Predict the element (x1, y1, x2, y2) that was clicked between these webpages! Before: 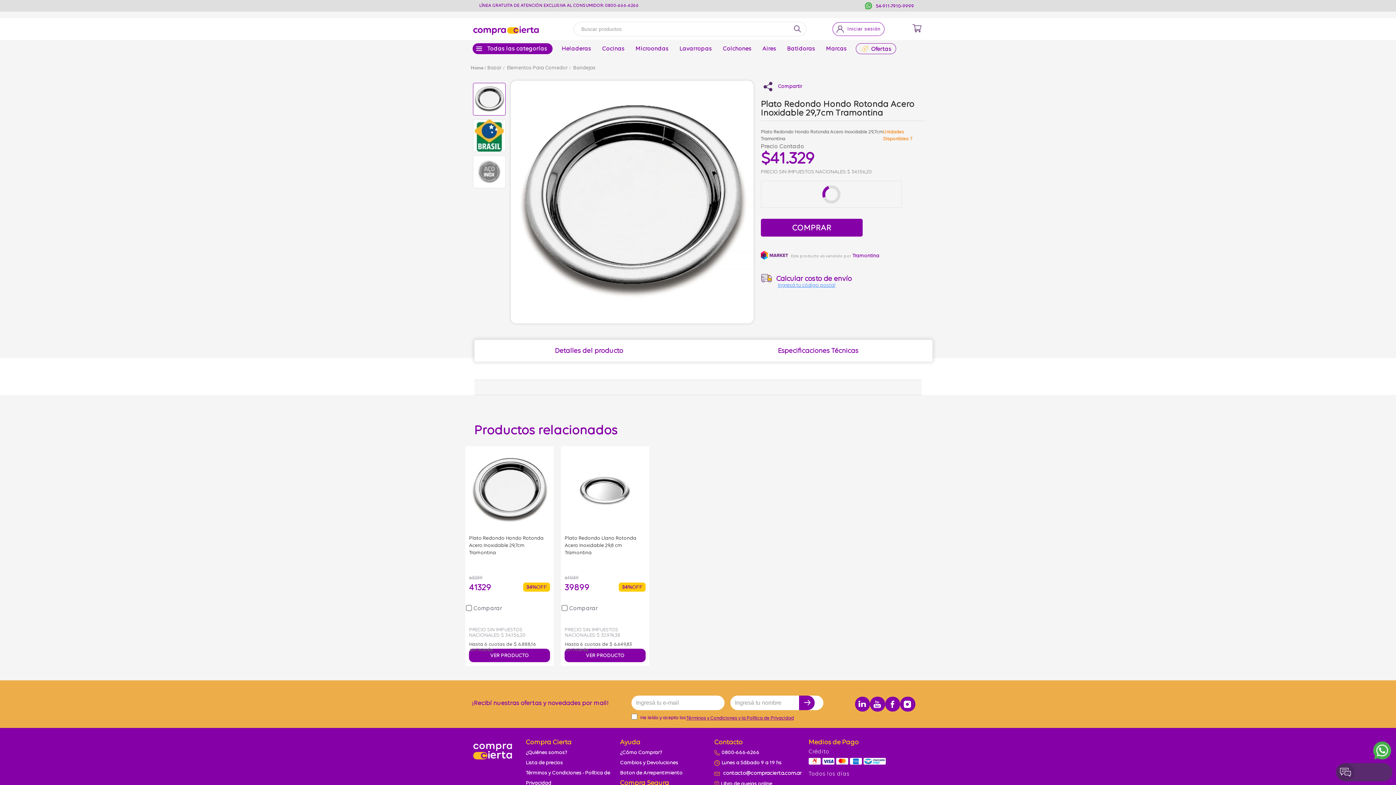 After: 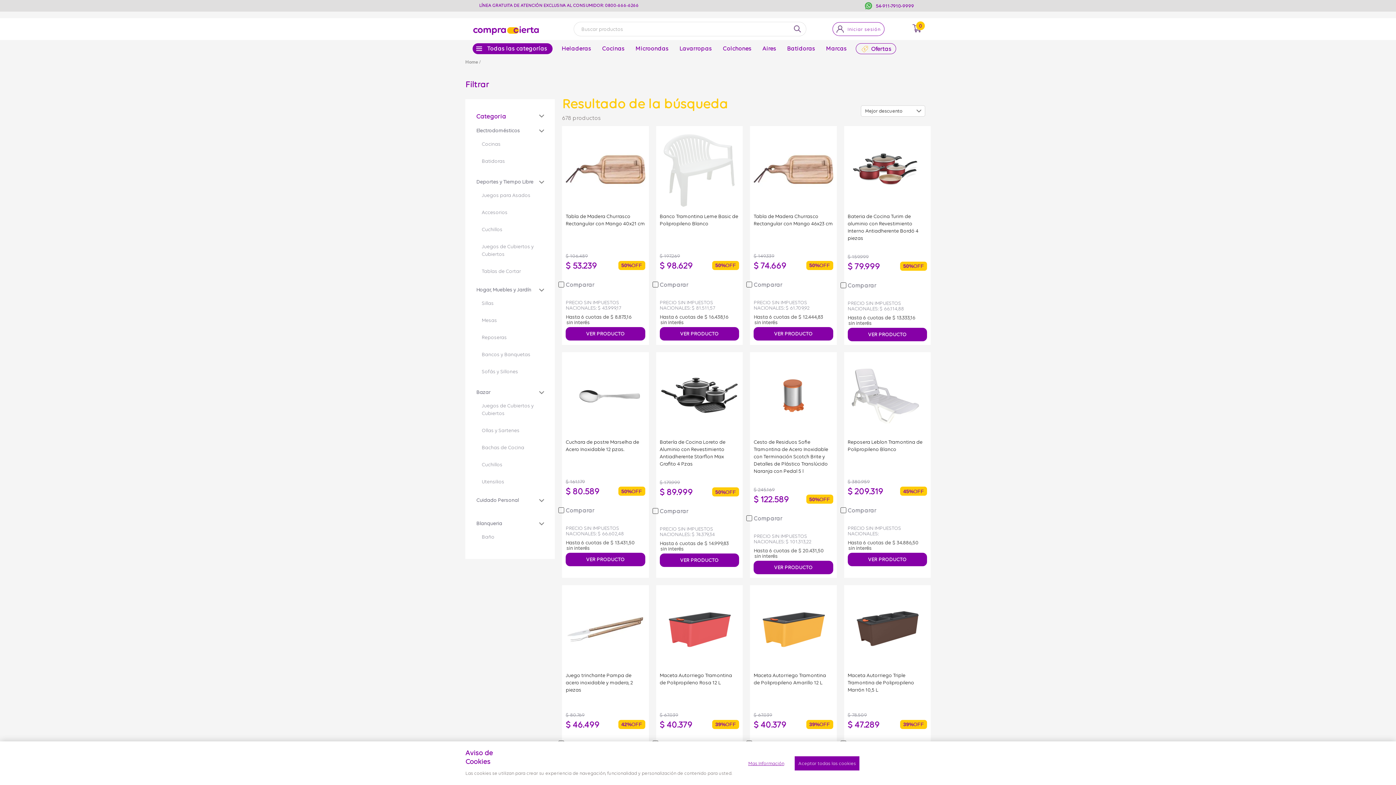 Action: bbox: (852, 252, 879, 258) label: Tramontina